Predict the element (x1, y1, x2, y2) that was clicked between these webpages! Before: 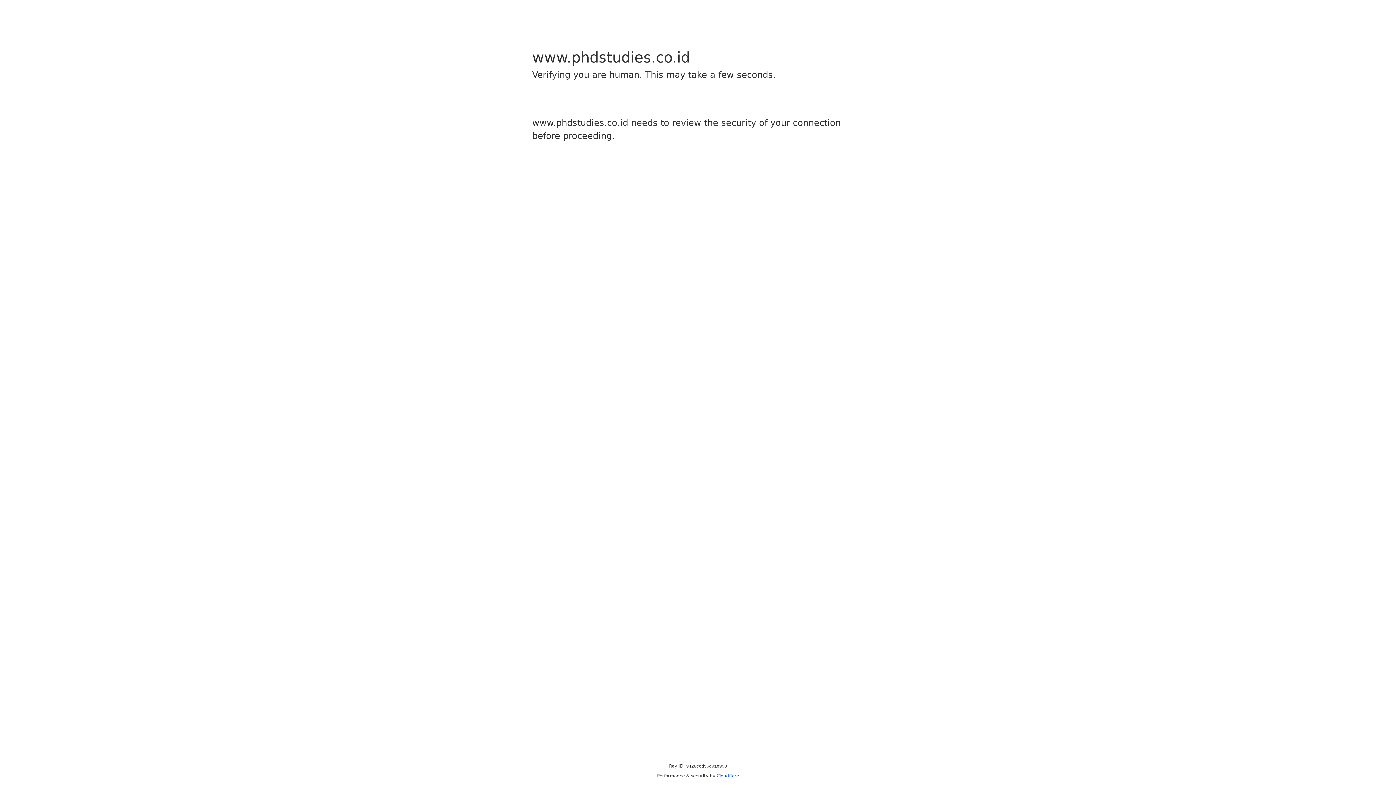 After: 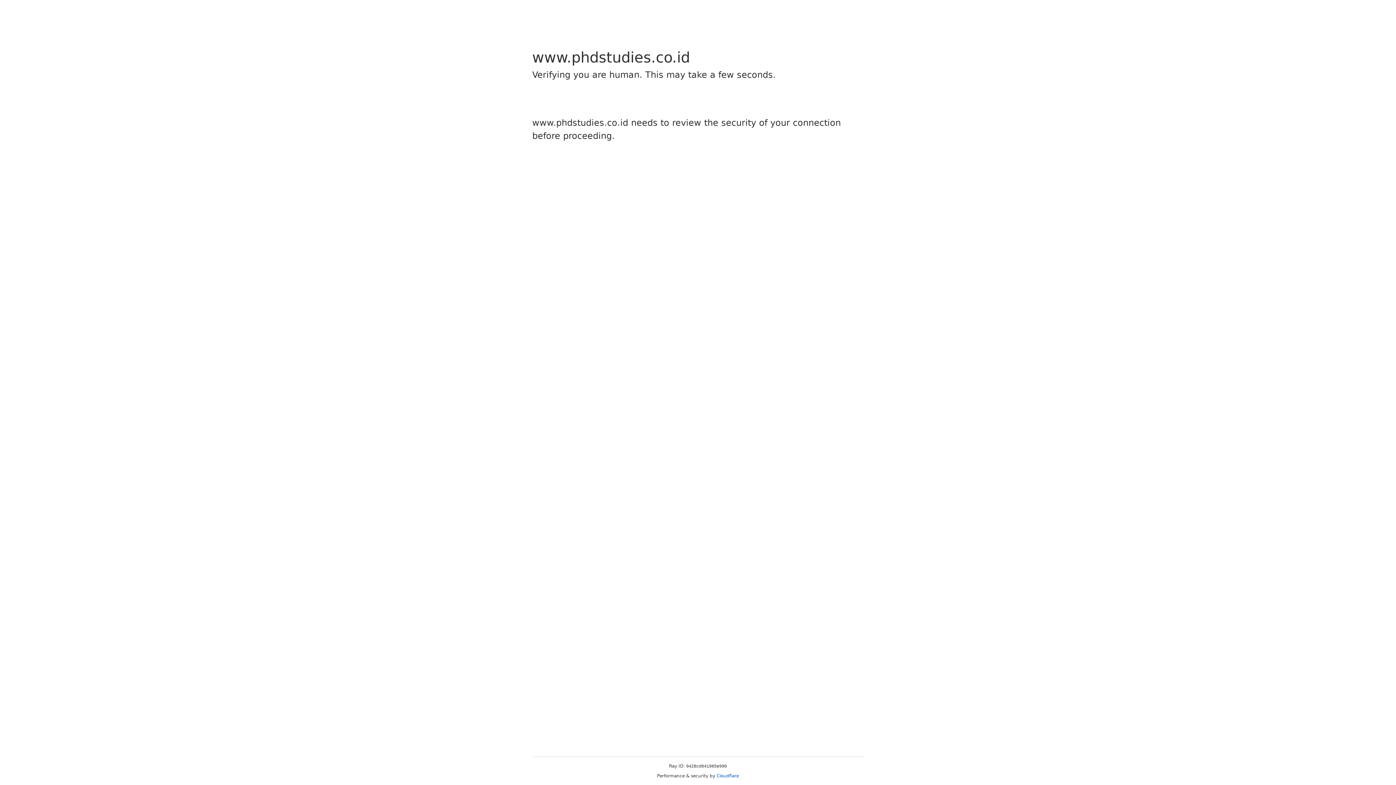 Action: label: Cloudflare bbox: (716, 773, 739, 778)